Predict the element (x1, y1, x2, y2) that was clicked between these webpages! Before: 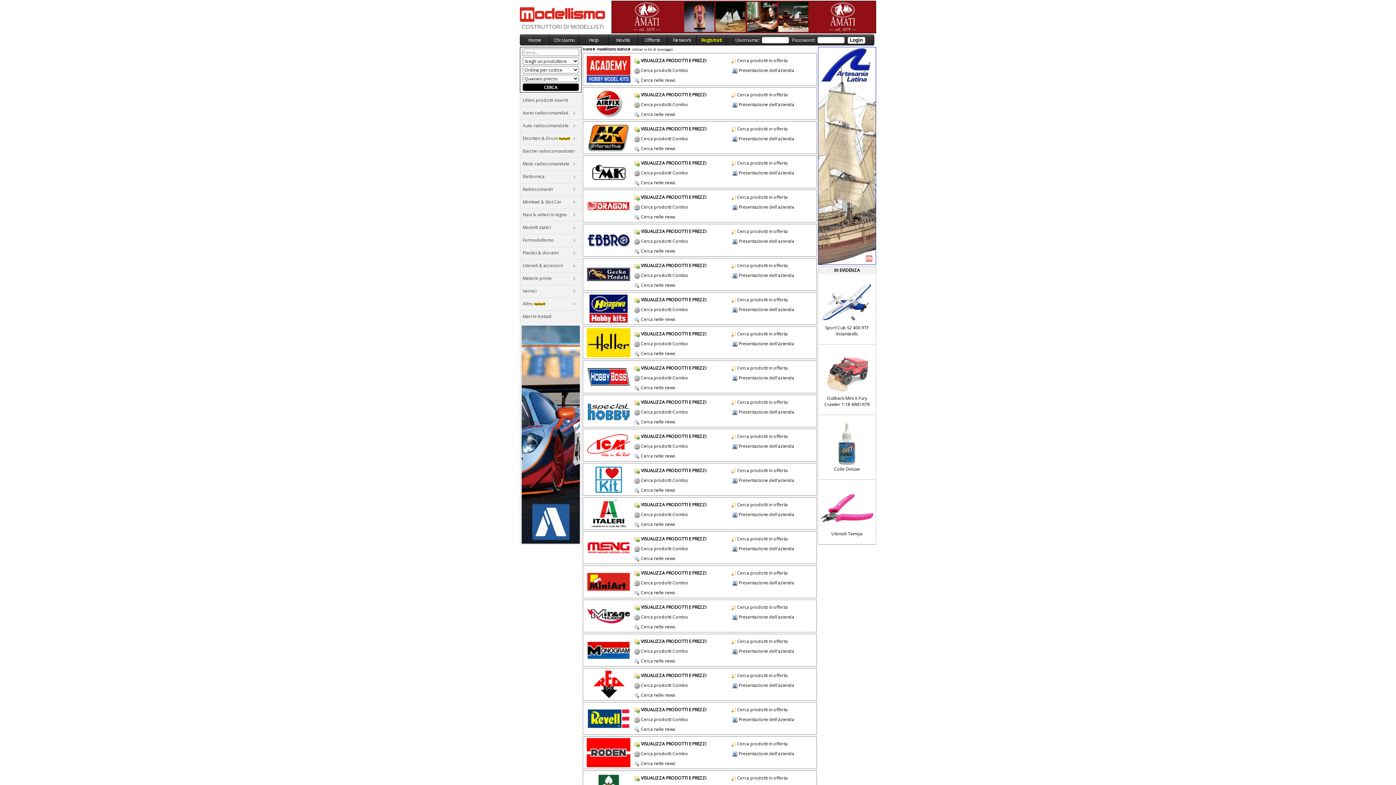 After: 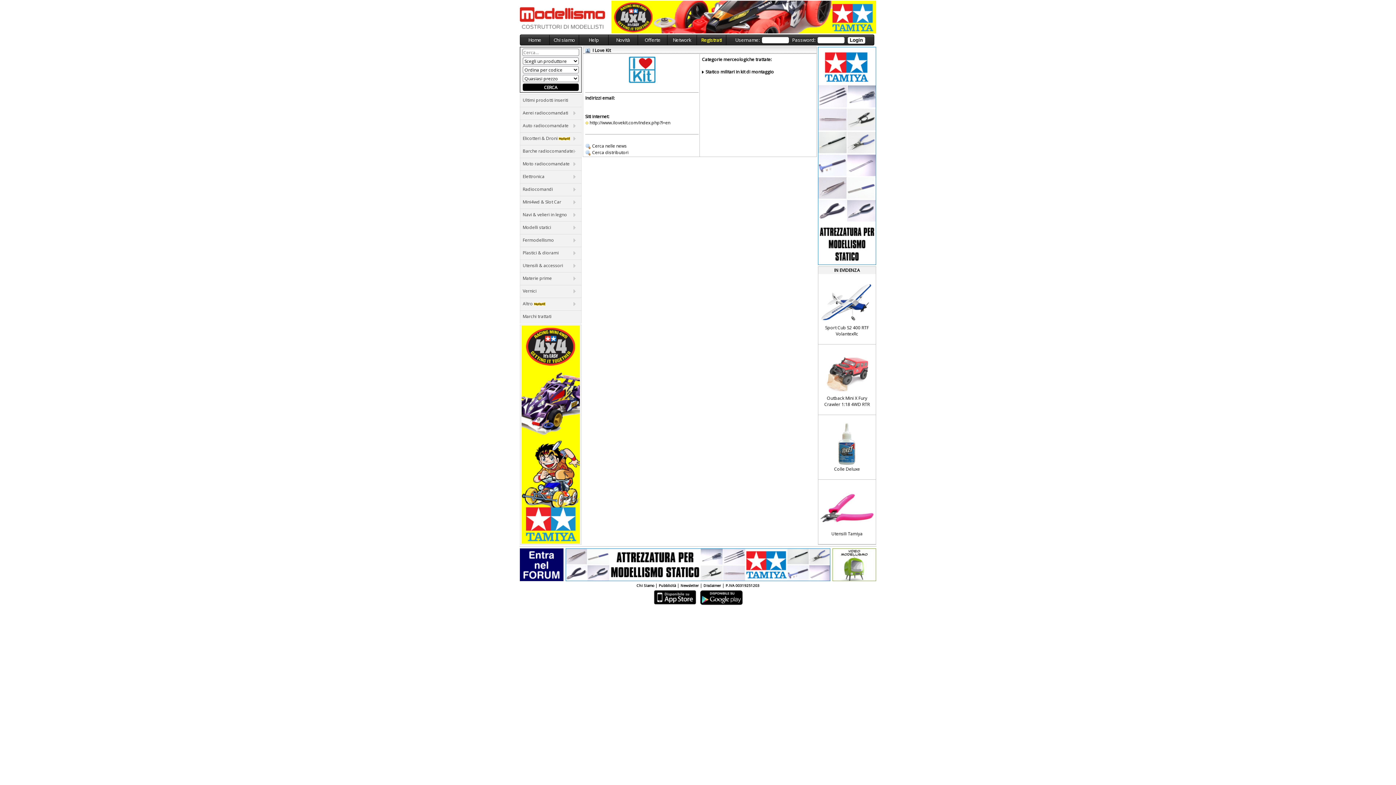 Action: bbox: (738, 477, 794, 483) label: Presentazione dell'azienda